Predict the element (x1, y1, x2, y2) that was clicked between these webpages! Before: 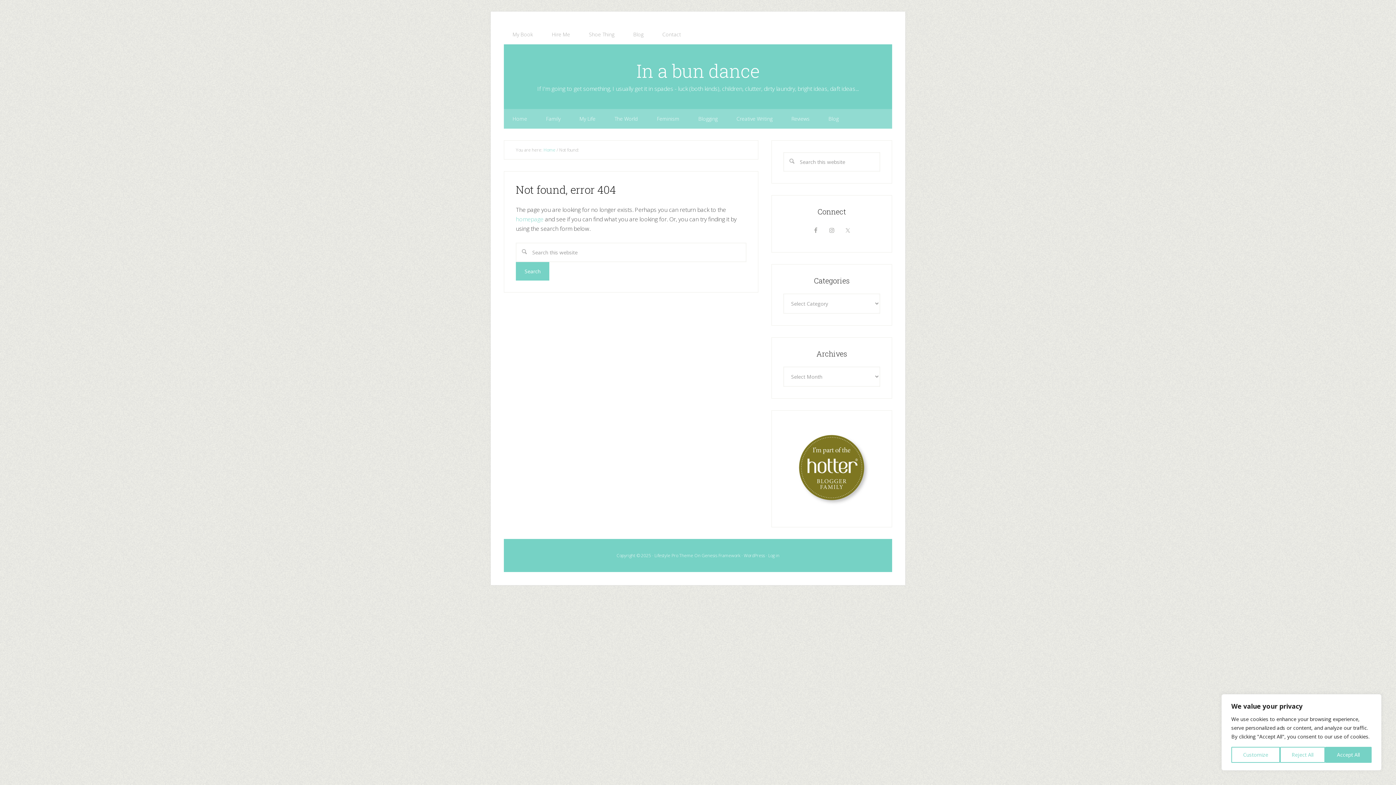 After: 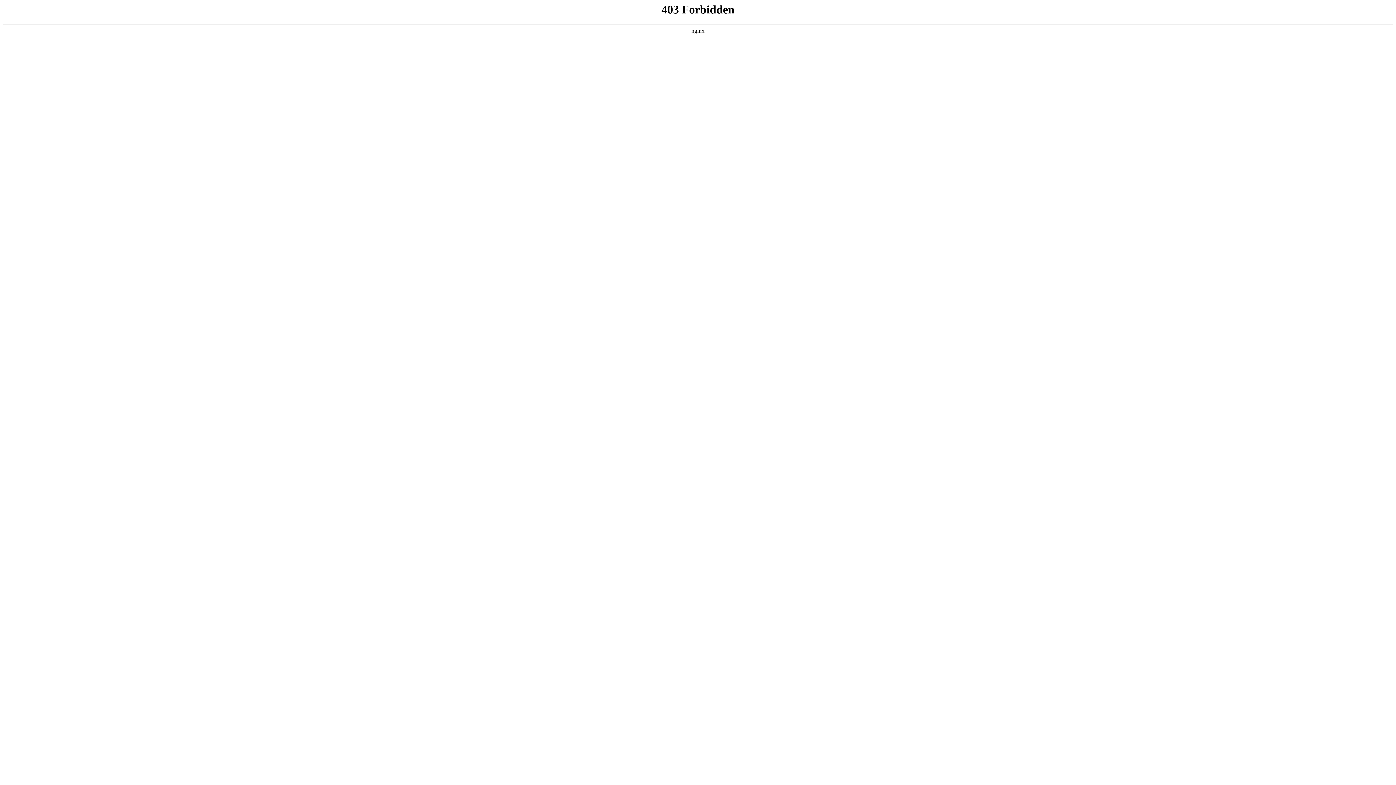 Action: label: WordPress bbox: (744, 552, 765, 558)